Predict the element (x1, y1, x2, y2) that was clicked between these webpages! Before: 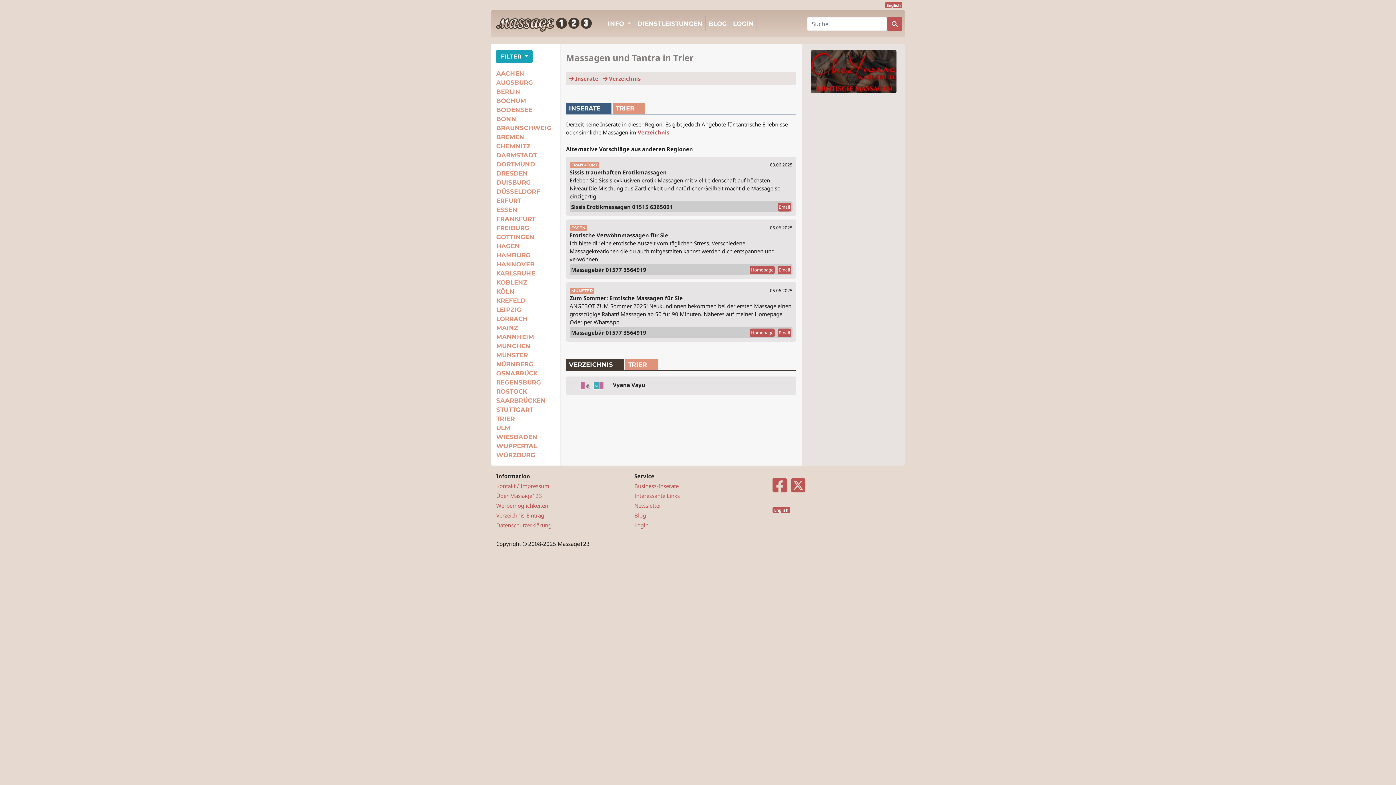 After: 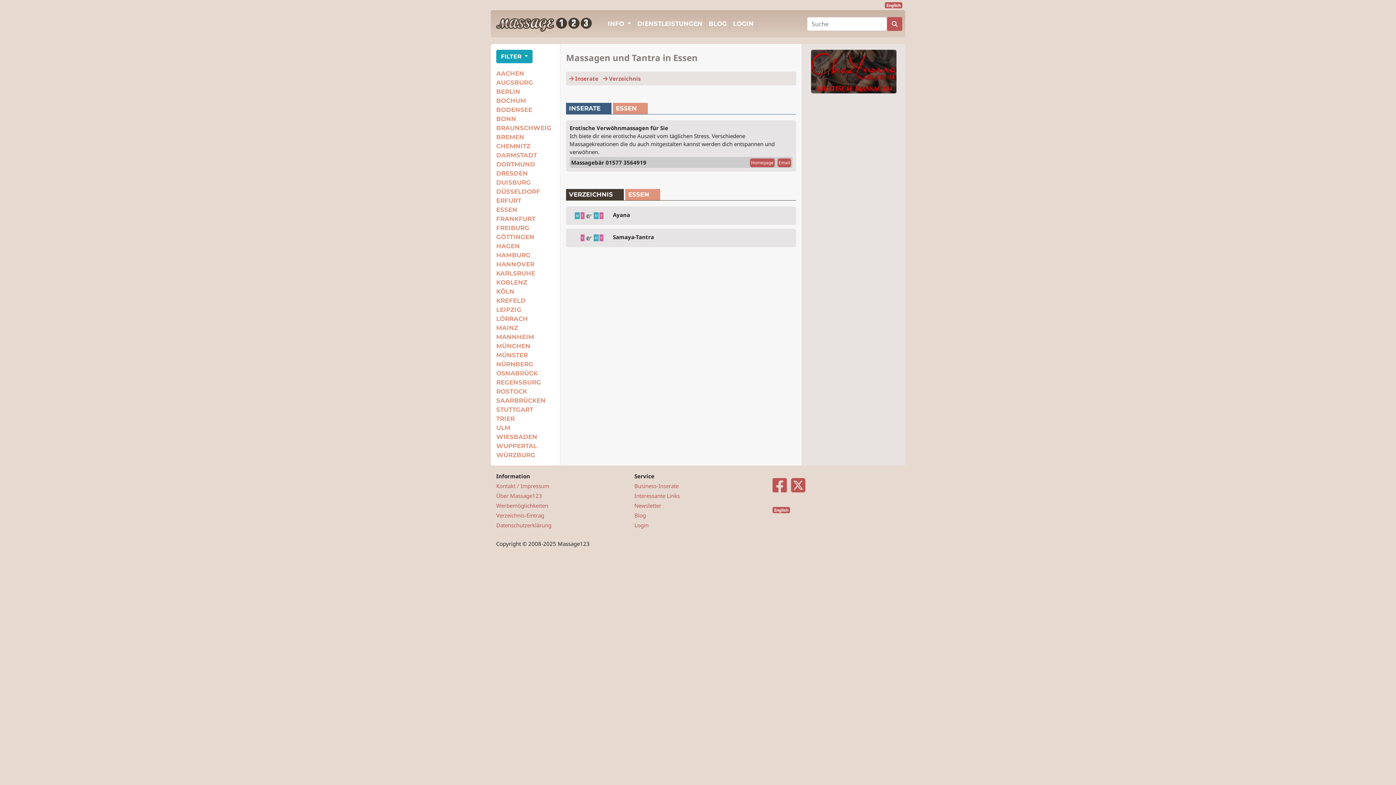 Action: bbox: (496, 206, 517, 213) label: ESSEN